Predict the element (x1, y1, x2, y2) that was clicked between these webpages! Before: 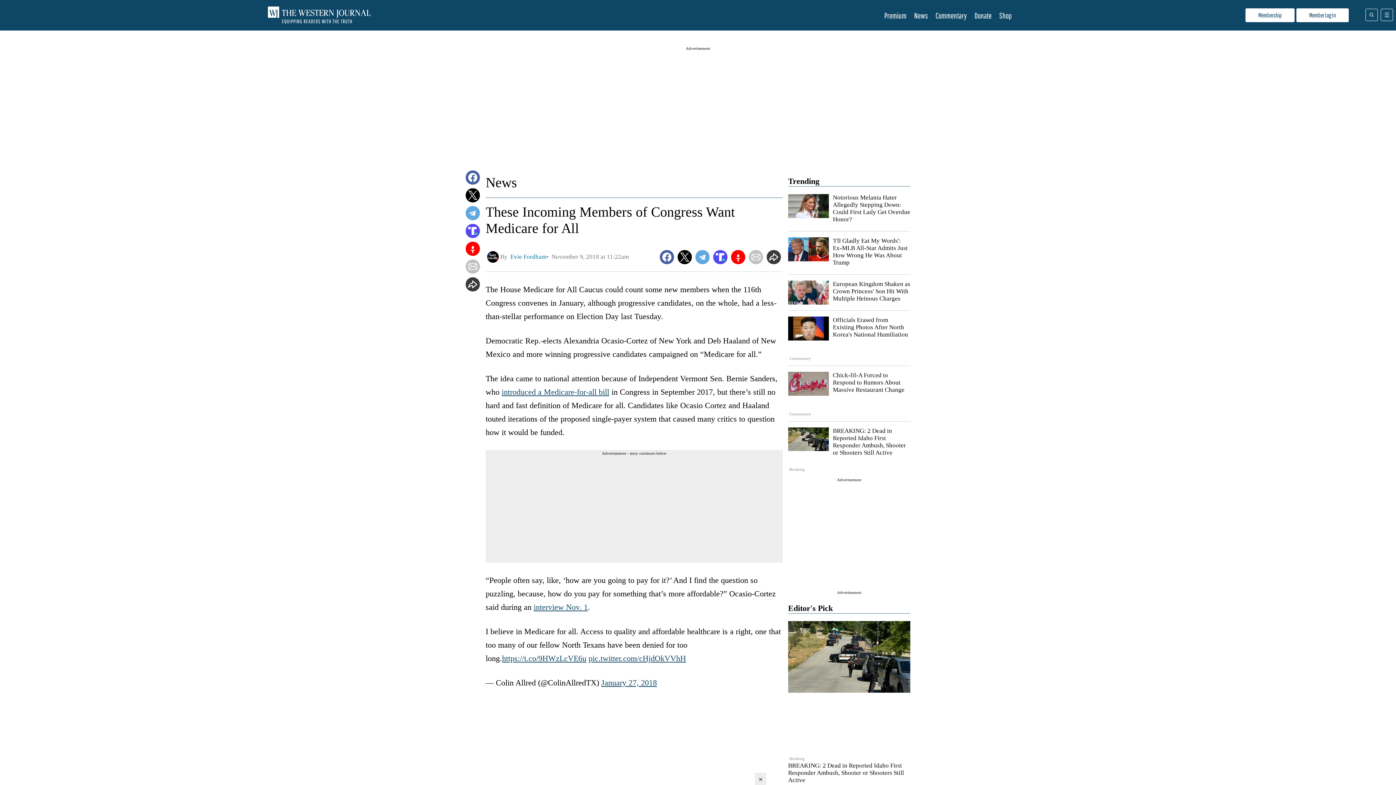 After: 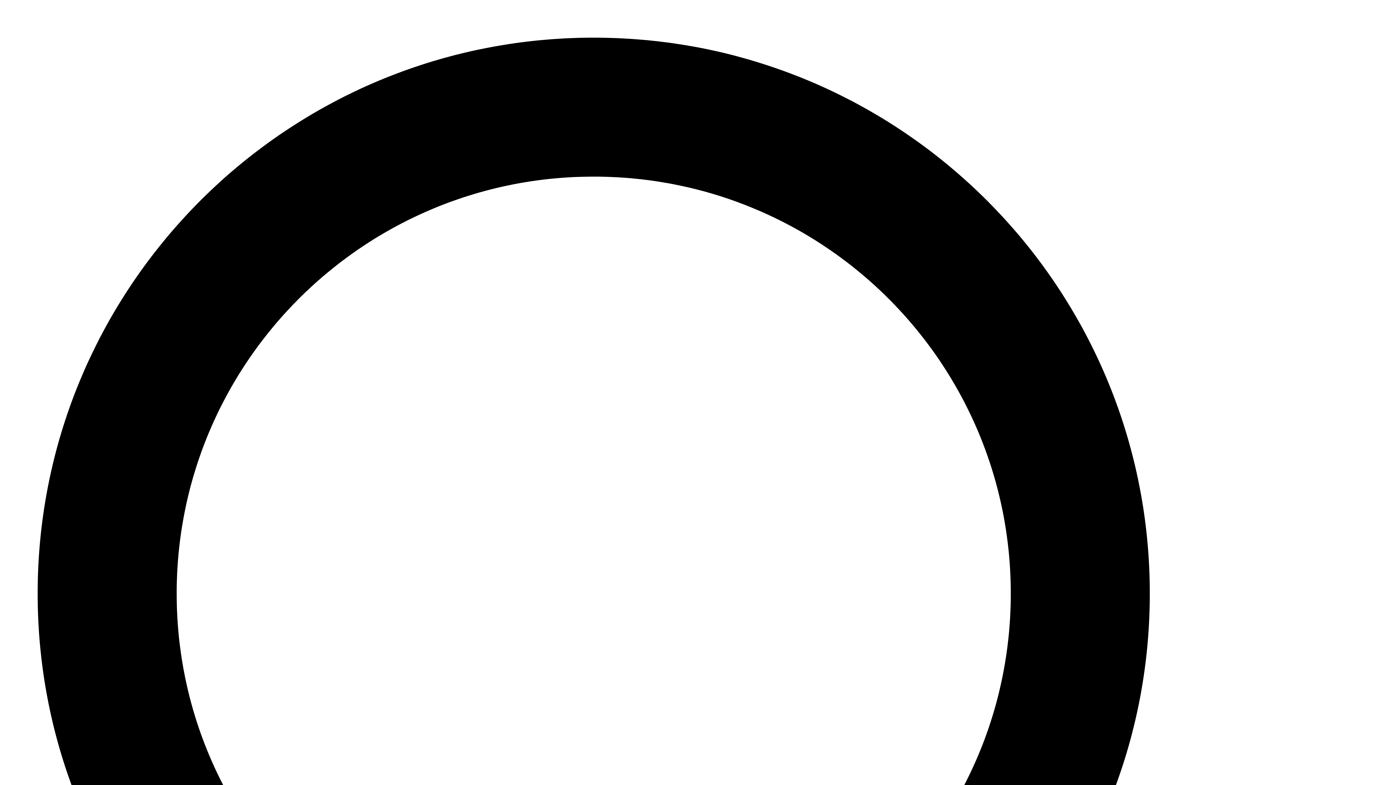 Action: bbox: (485, 174, 782, 198) label: News